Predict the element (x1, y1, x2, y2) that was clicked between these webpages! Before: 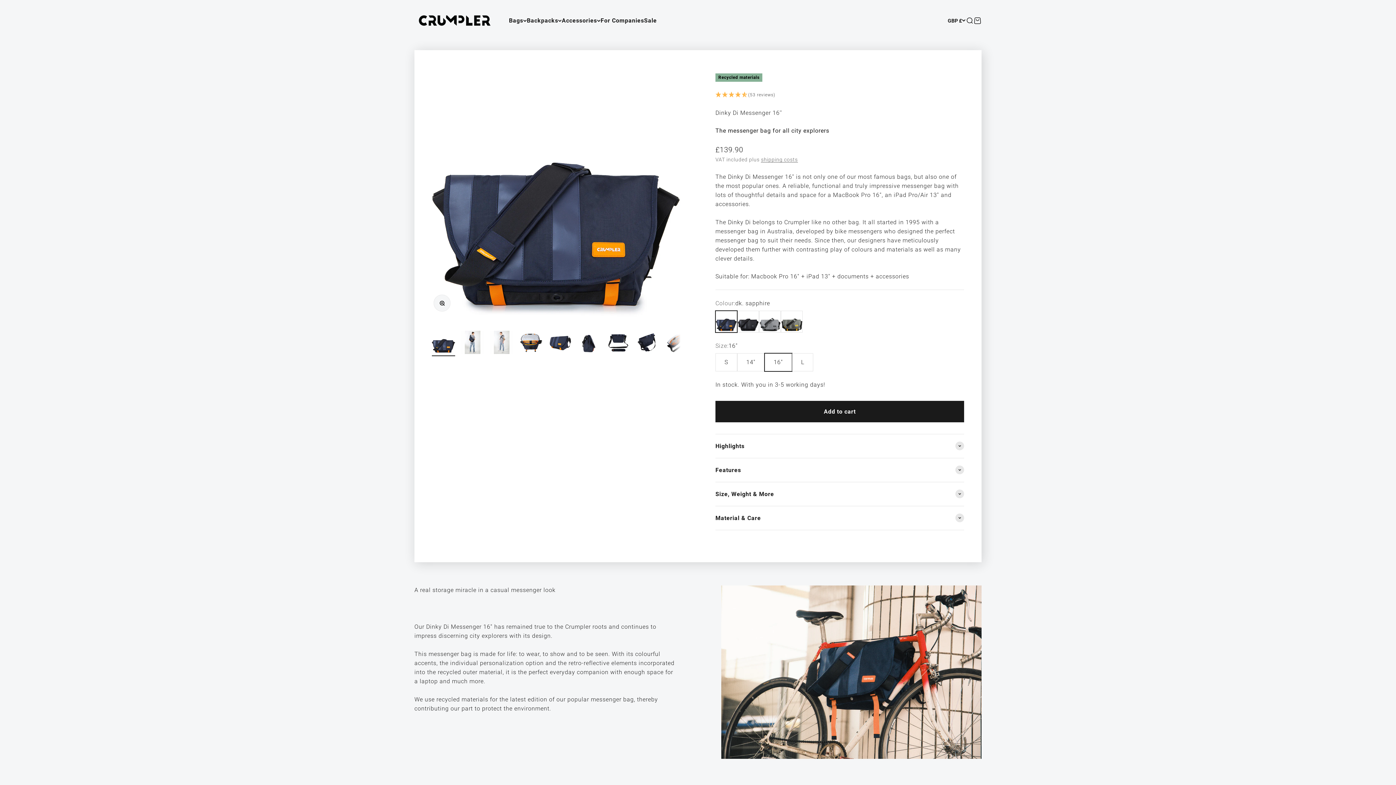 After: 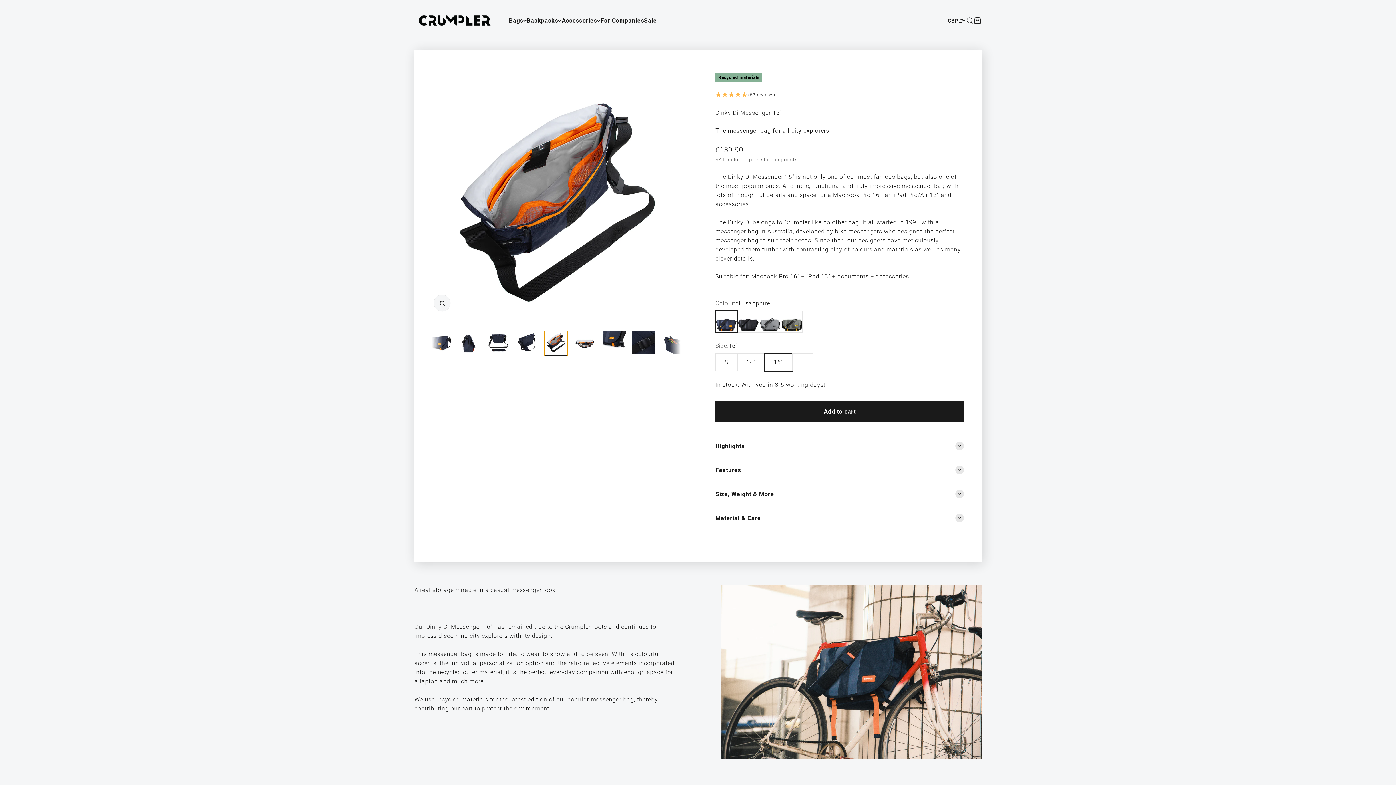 Action: label: Go to item 9 bbox: (664, 330, 688, 356)